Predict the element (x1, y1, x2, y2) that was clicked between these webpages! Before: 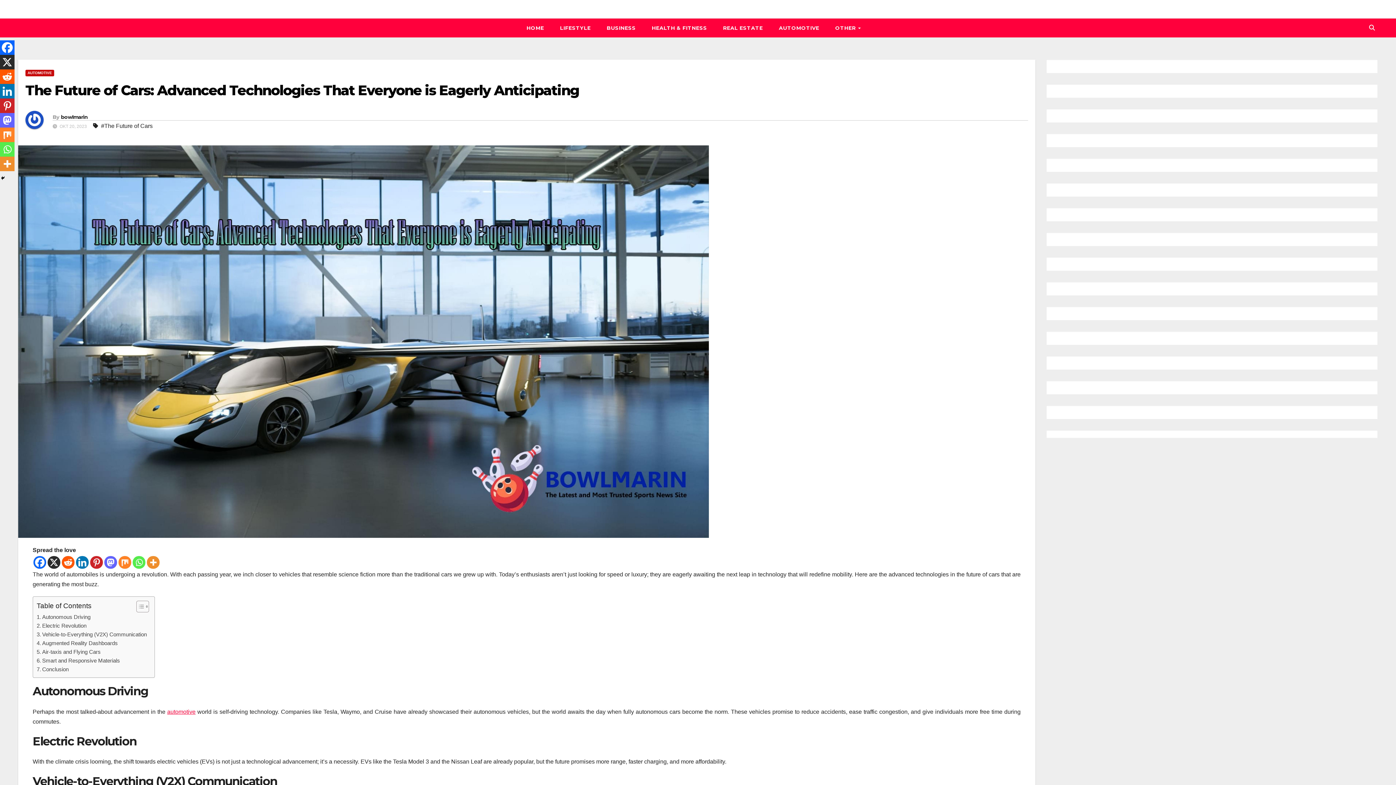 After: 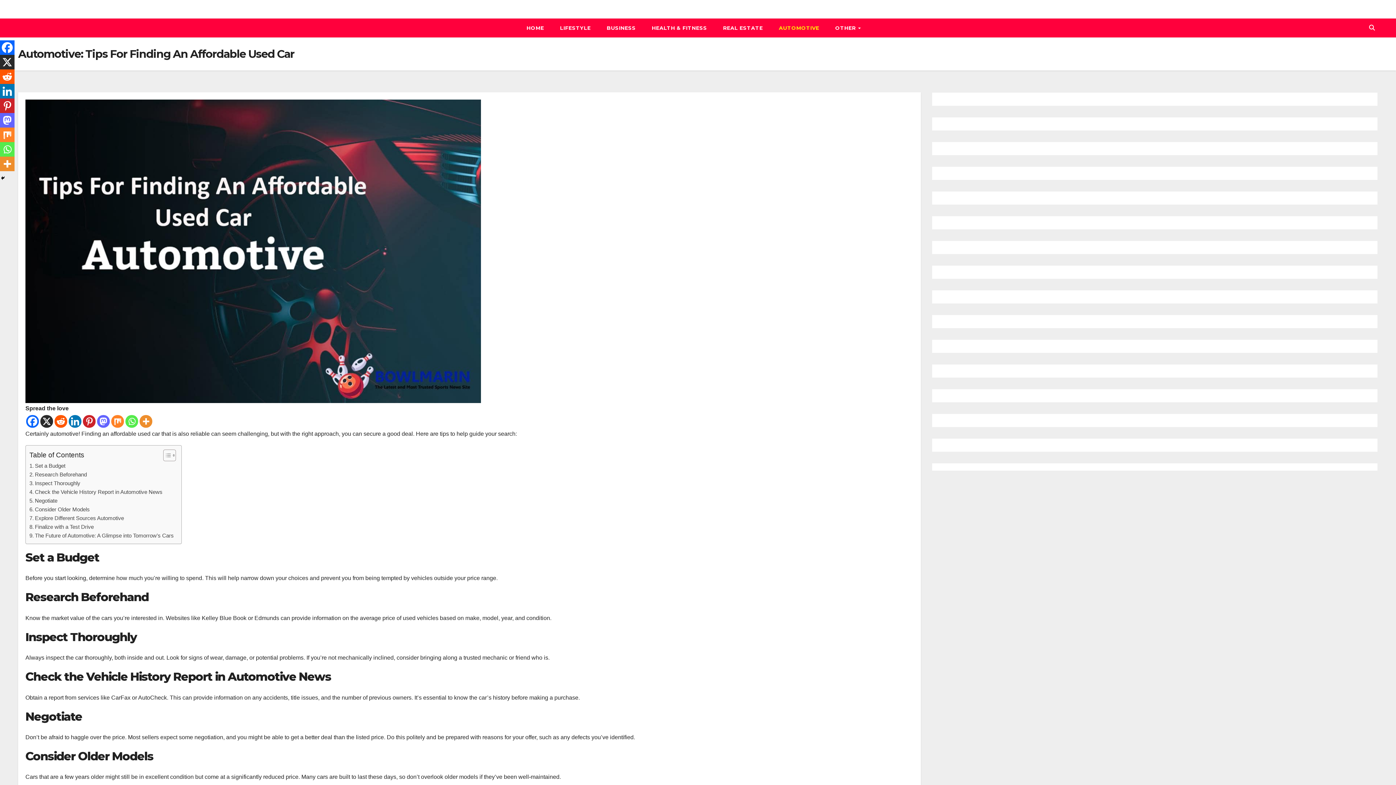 Action: bbox: (167, 709, 195, 715) label: automotive